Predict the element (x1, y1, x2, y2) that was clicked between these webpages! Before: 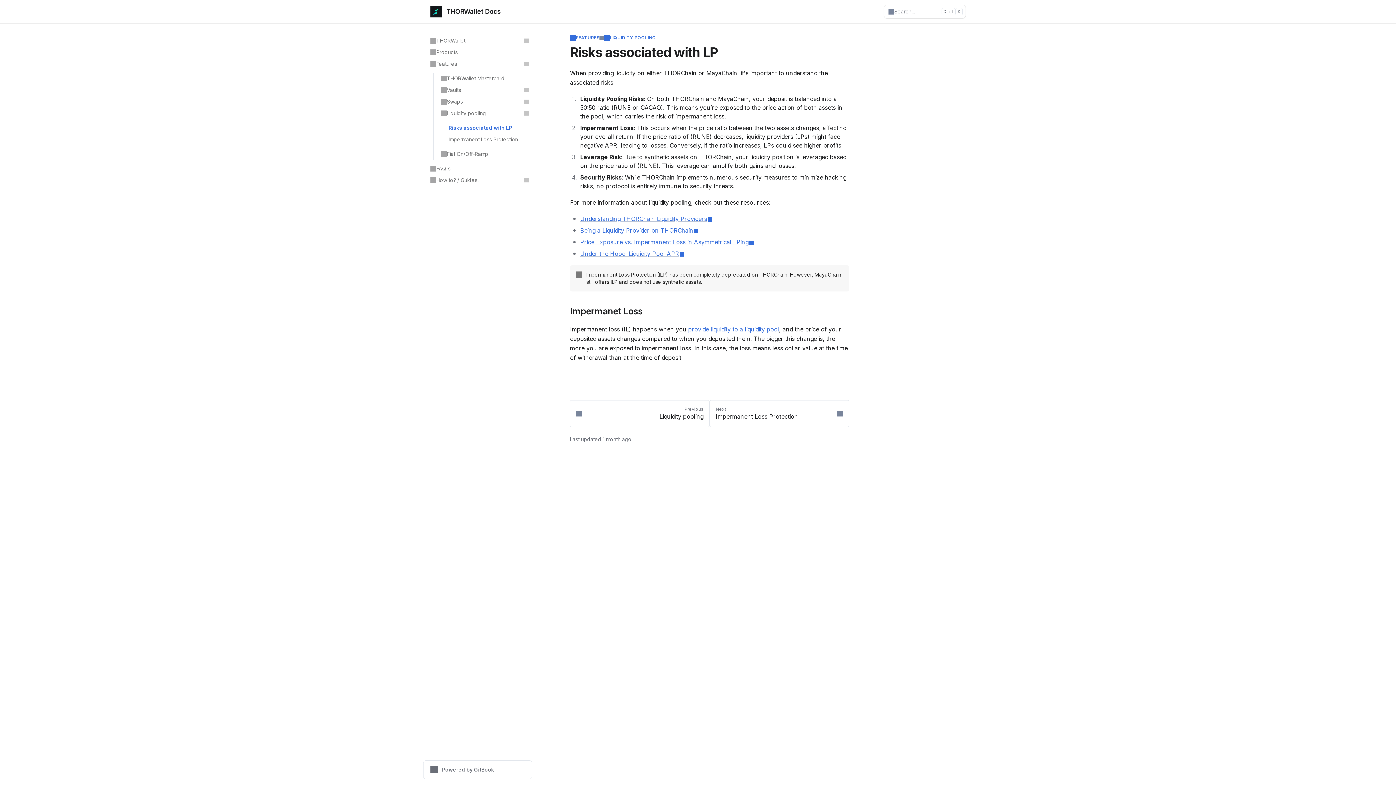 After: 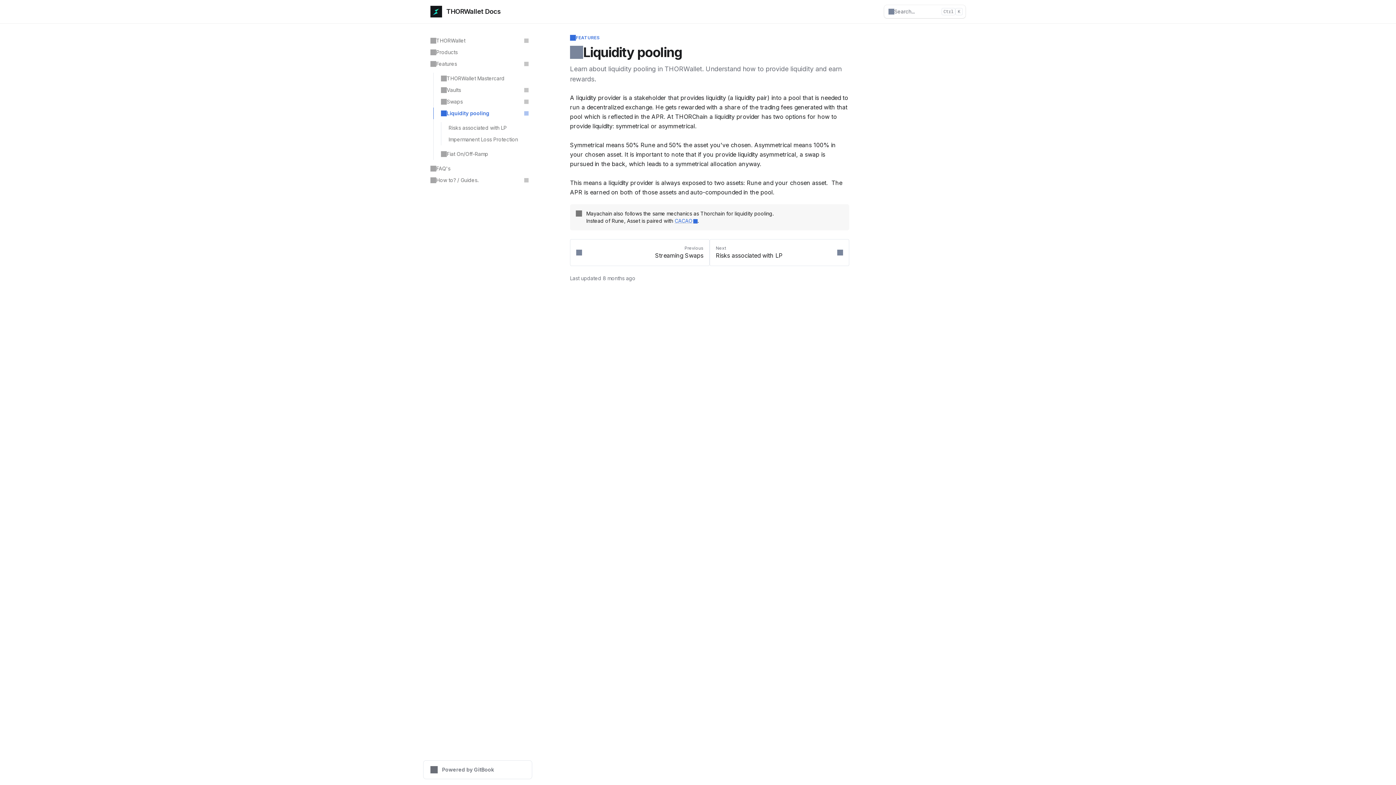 Action: label: Liquidity pooling bbox: (433, 107, 532, 119)